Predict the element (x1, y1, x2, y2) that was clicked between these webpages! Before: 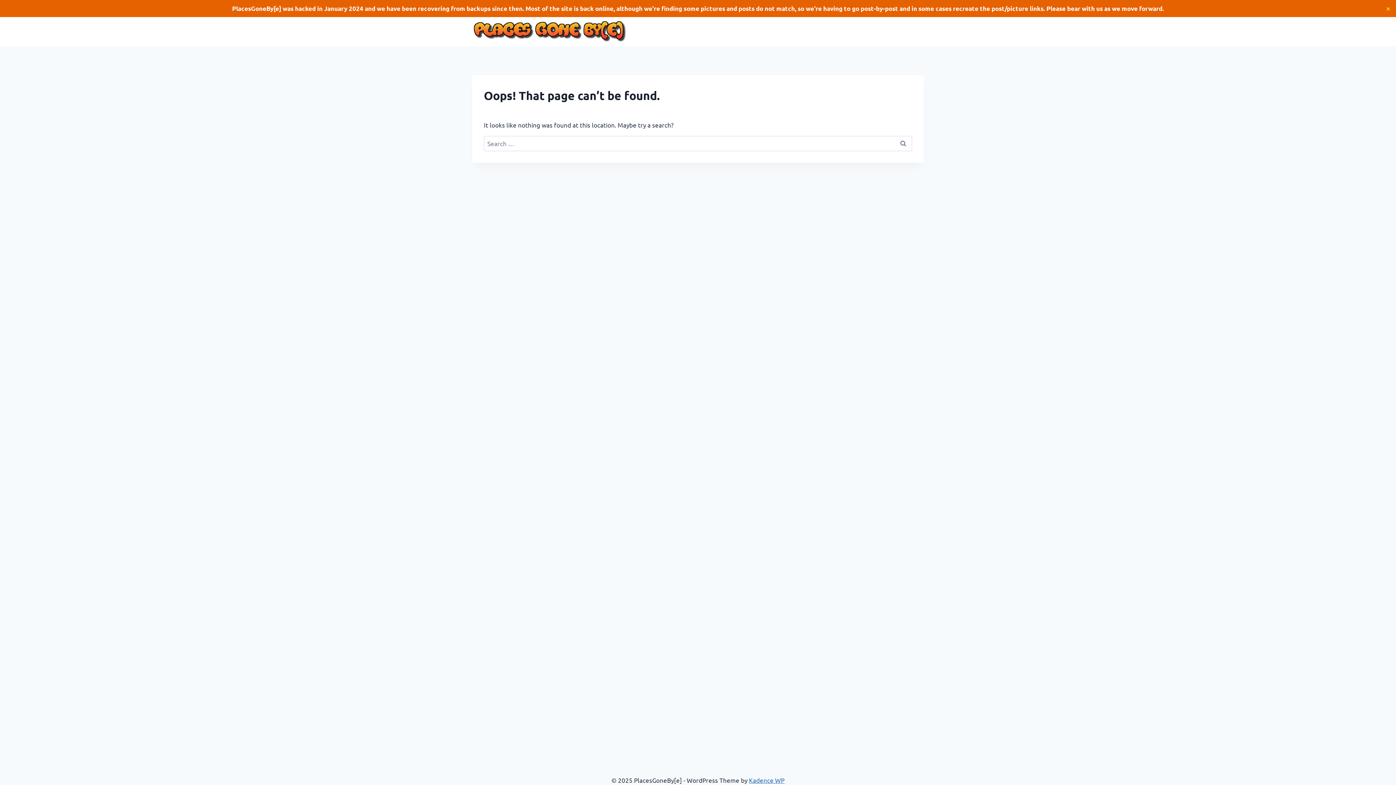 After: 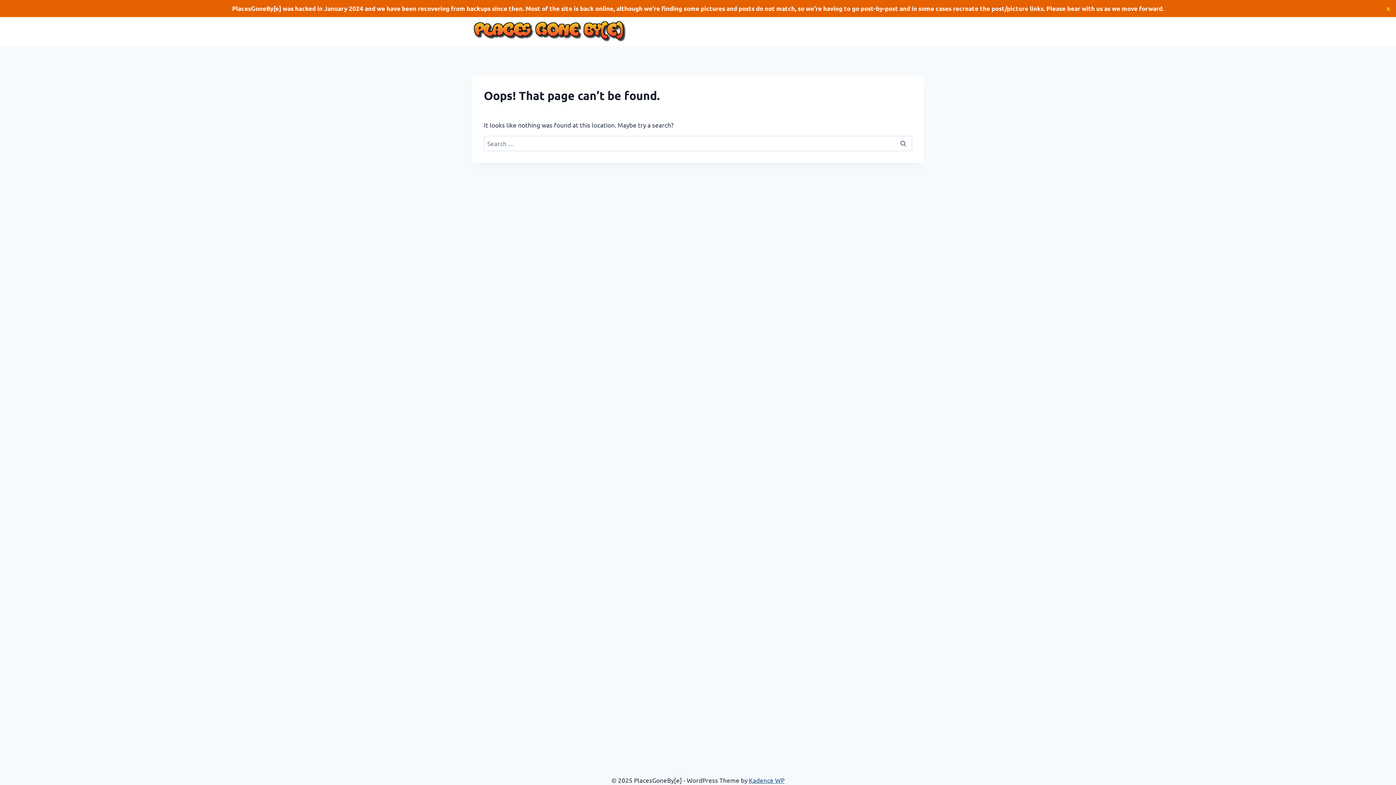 Action: bbox: (749, 776, 784, 784) label: Kadence WP